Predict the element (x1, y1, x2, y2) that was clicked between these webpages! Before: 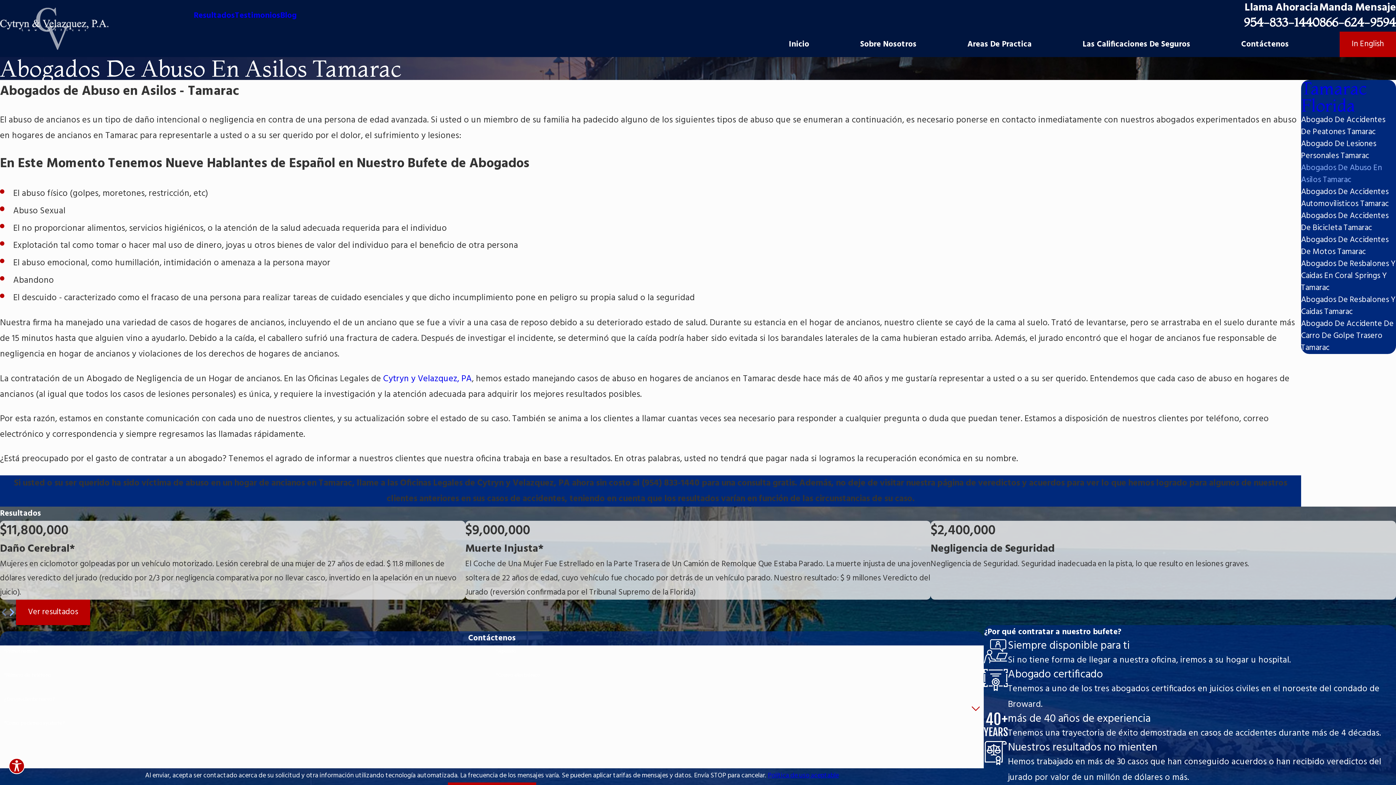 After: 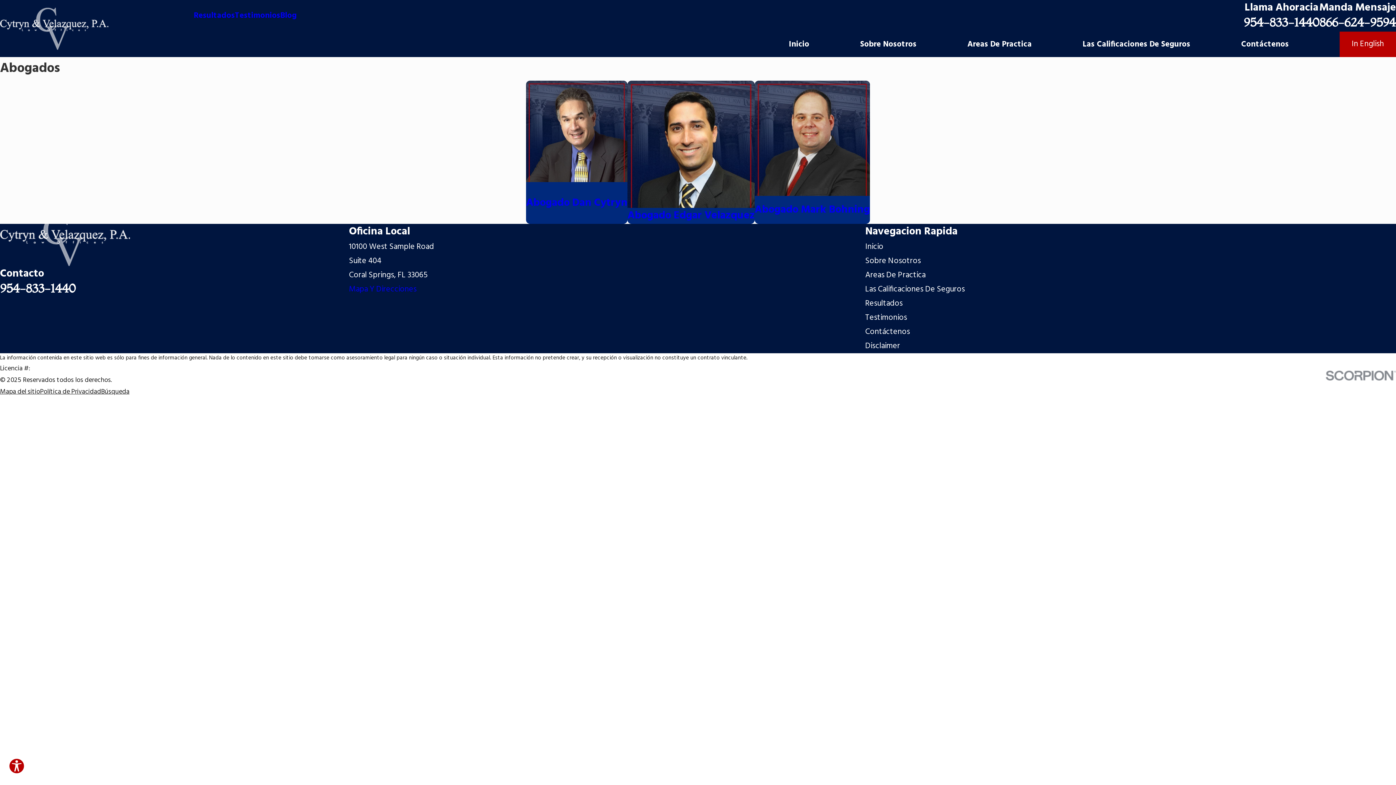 Action: bbox: (383, 371, 472, 386) label: Cytryn y Velazquez, PA